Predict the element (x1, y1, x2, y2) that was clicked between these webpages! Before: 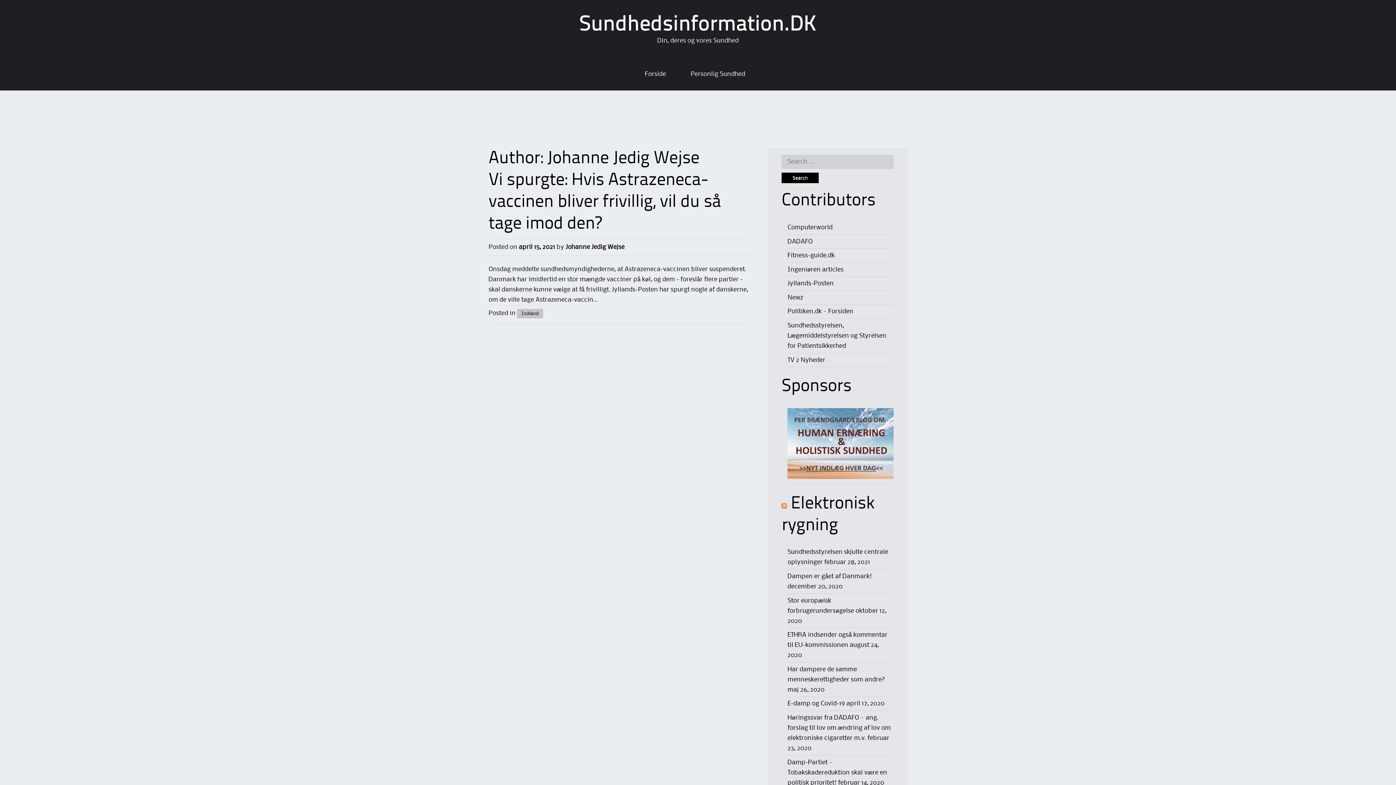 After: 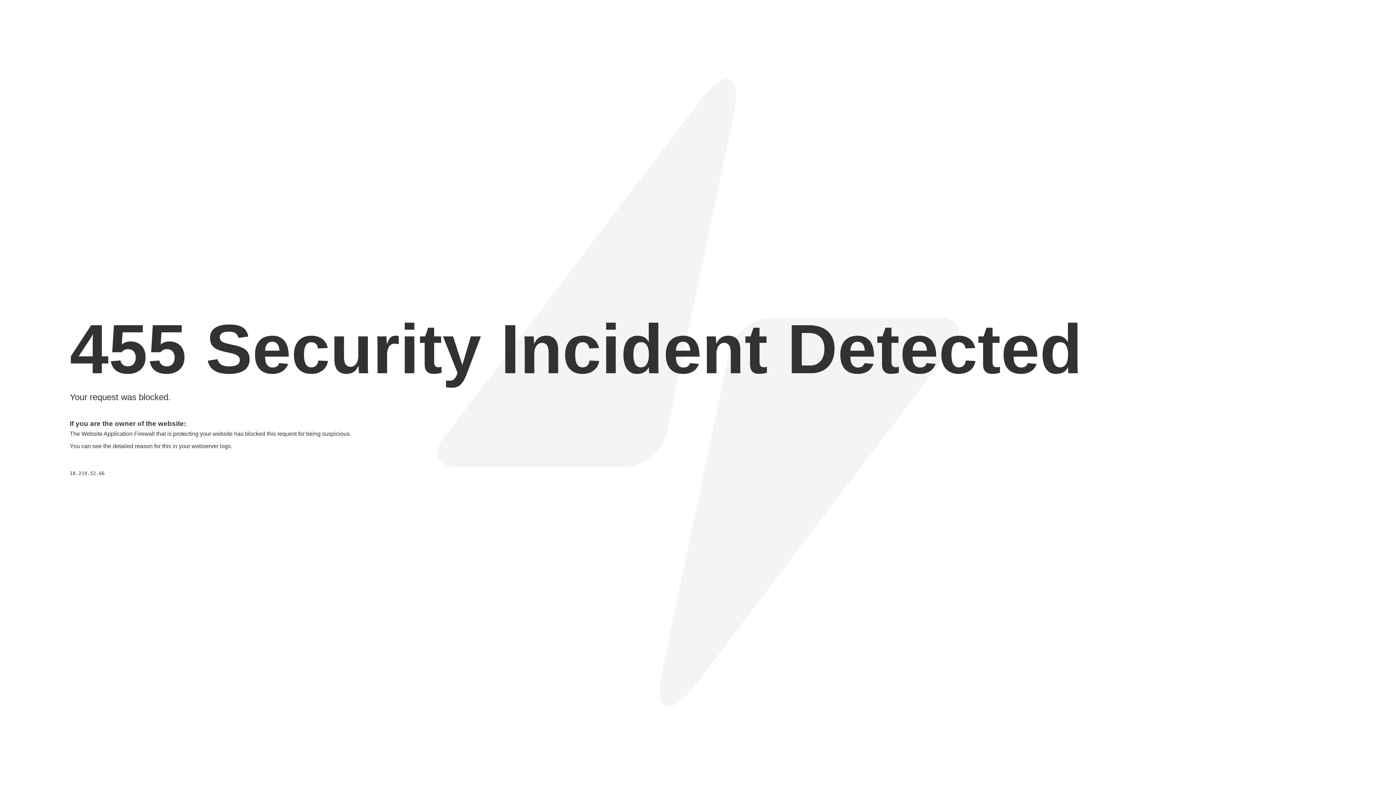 Action: label: Høringssvar fra DADAFO – ang. forslag til lov om ændring af lov om elektroniske cigaretter m.v. bbox: (787, 715, 891, 741)